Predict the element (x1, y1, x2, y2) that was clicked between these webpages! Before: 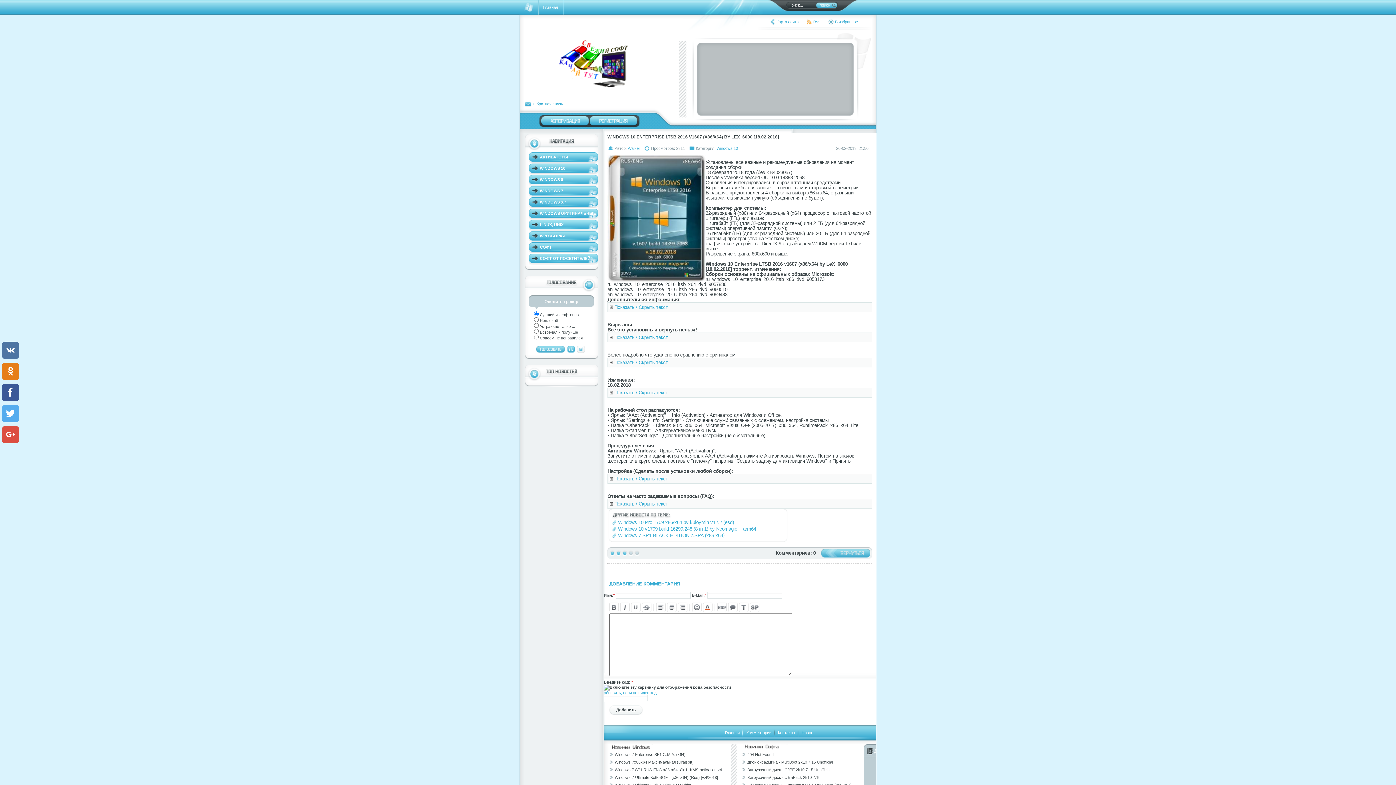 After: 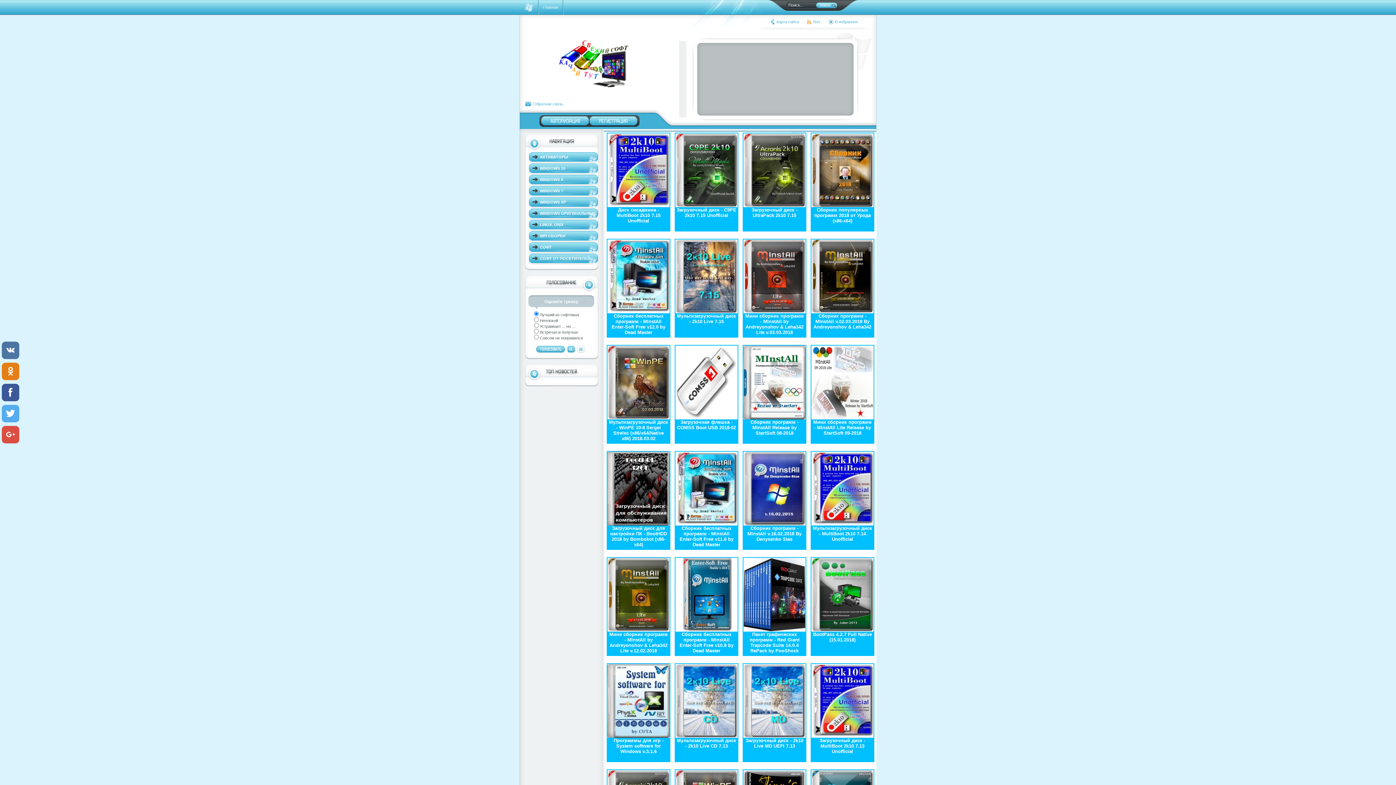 Action: label: WPI СБОРКИ bbox: (529, 231, 598, 242)